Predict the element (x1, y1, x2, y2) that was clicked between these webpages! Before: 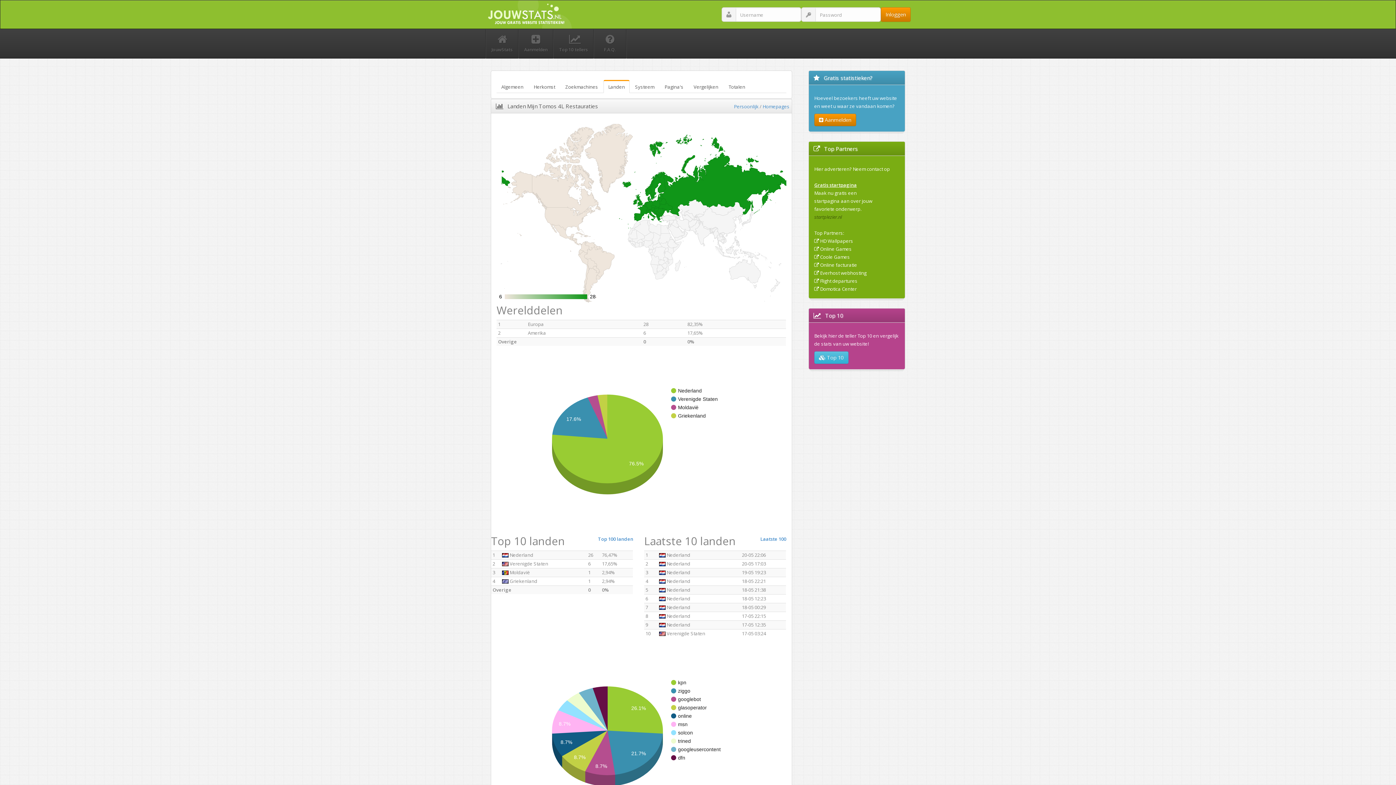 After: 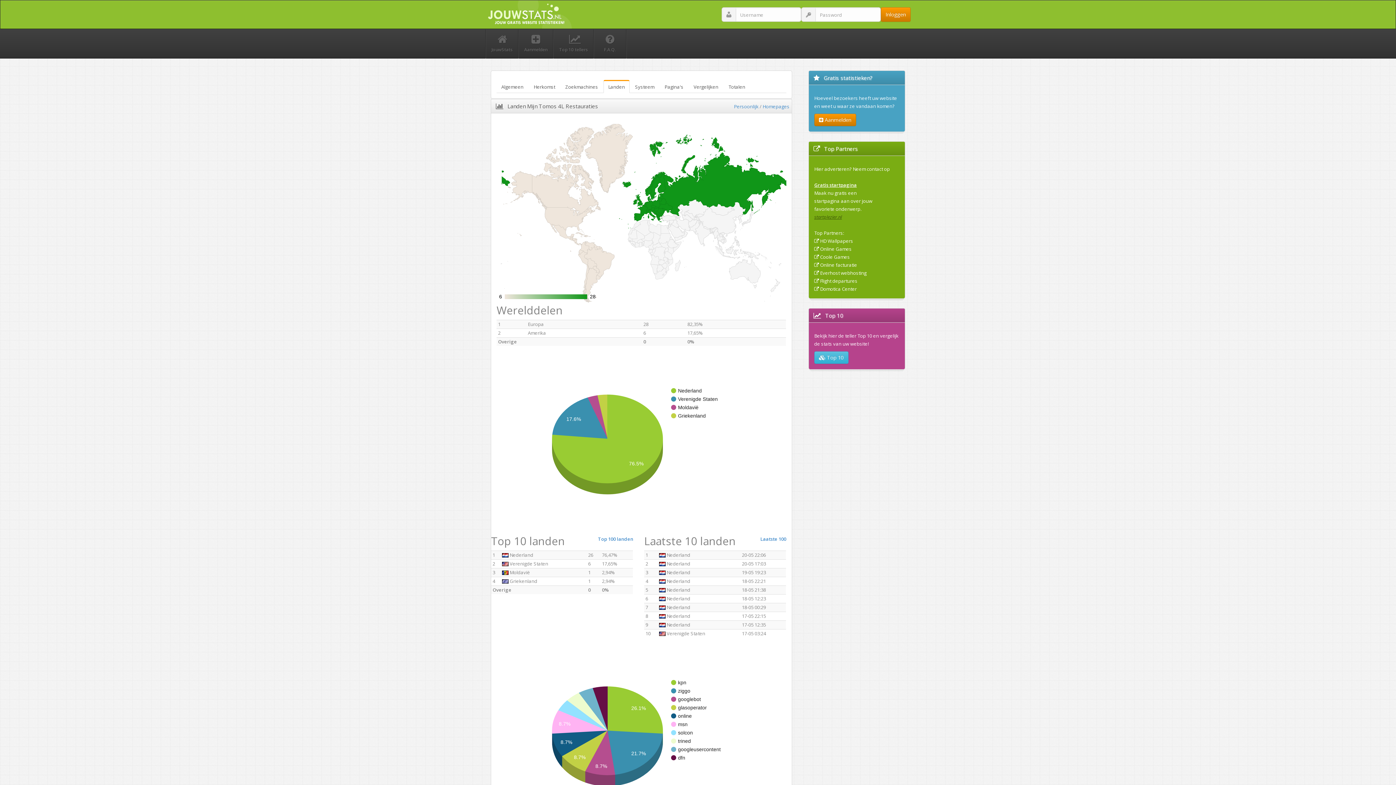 Action: label: startplezier.nl bbox: (814, 213, 842, 220)